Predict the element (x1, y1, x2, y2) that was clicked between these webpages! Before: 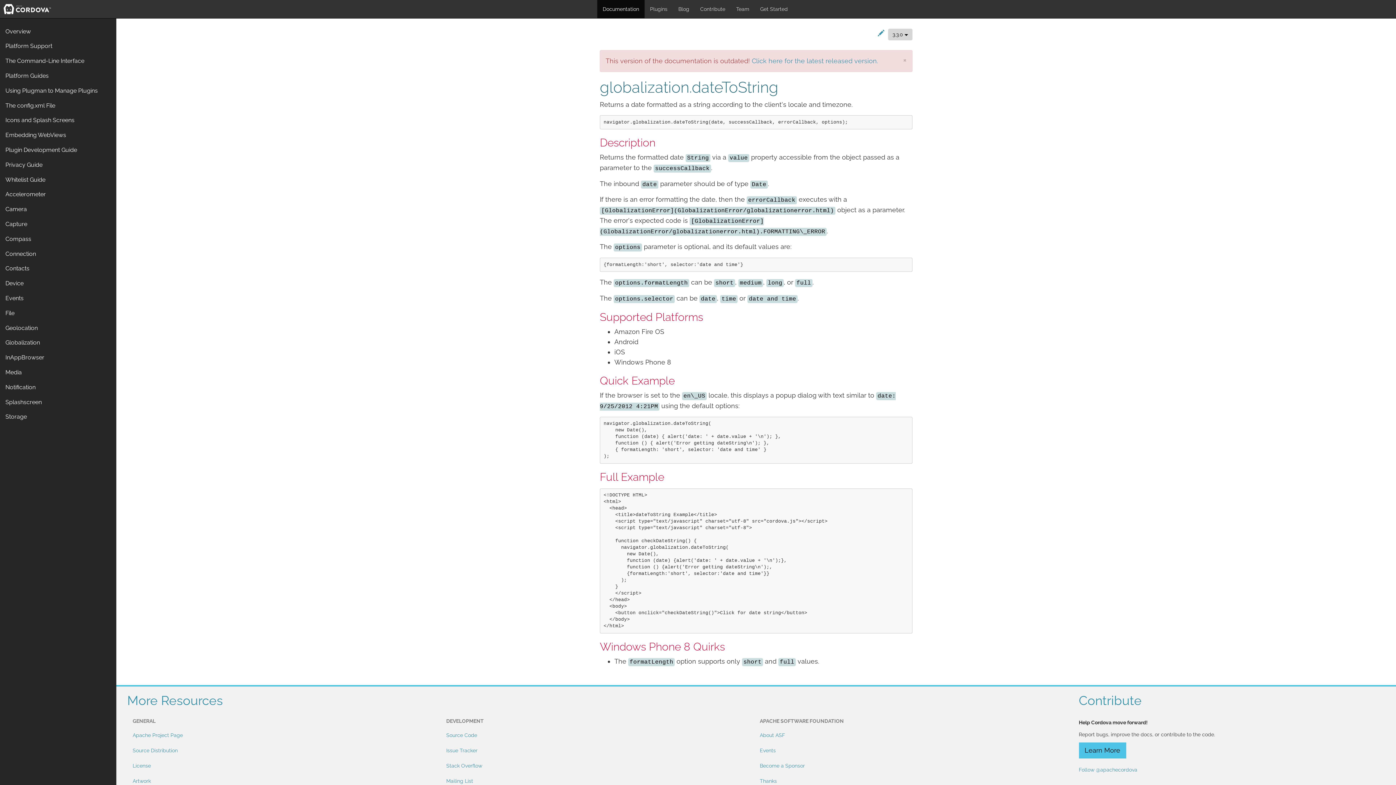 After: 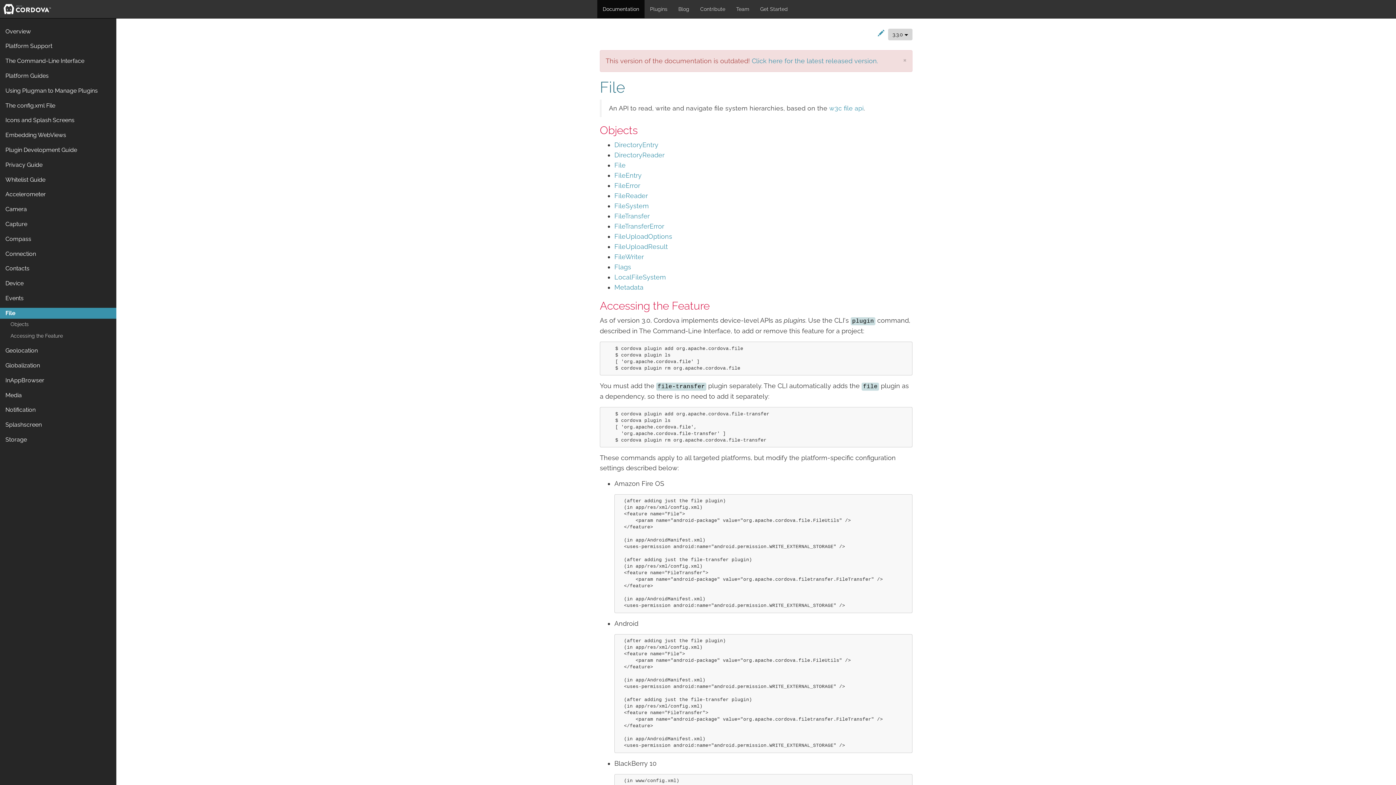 Action: bbox: (-47, 307, 163, 318) label: File